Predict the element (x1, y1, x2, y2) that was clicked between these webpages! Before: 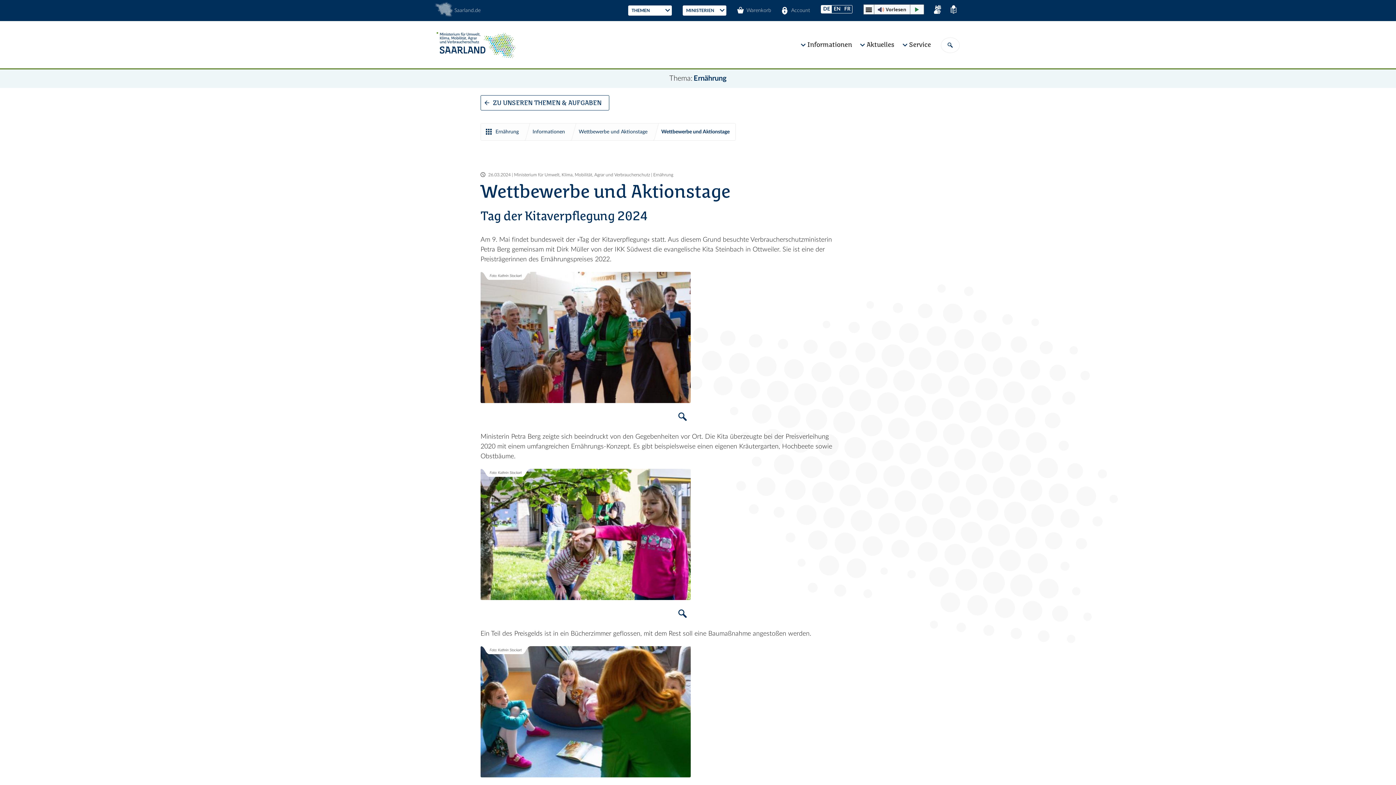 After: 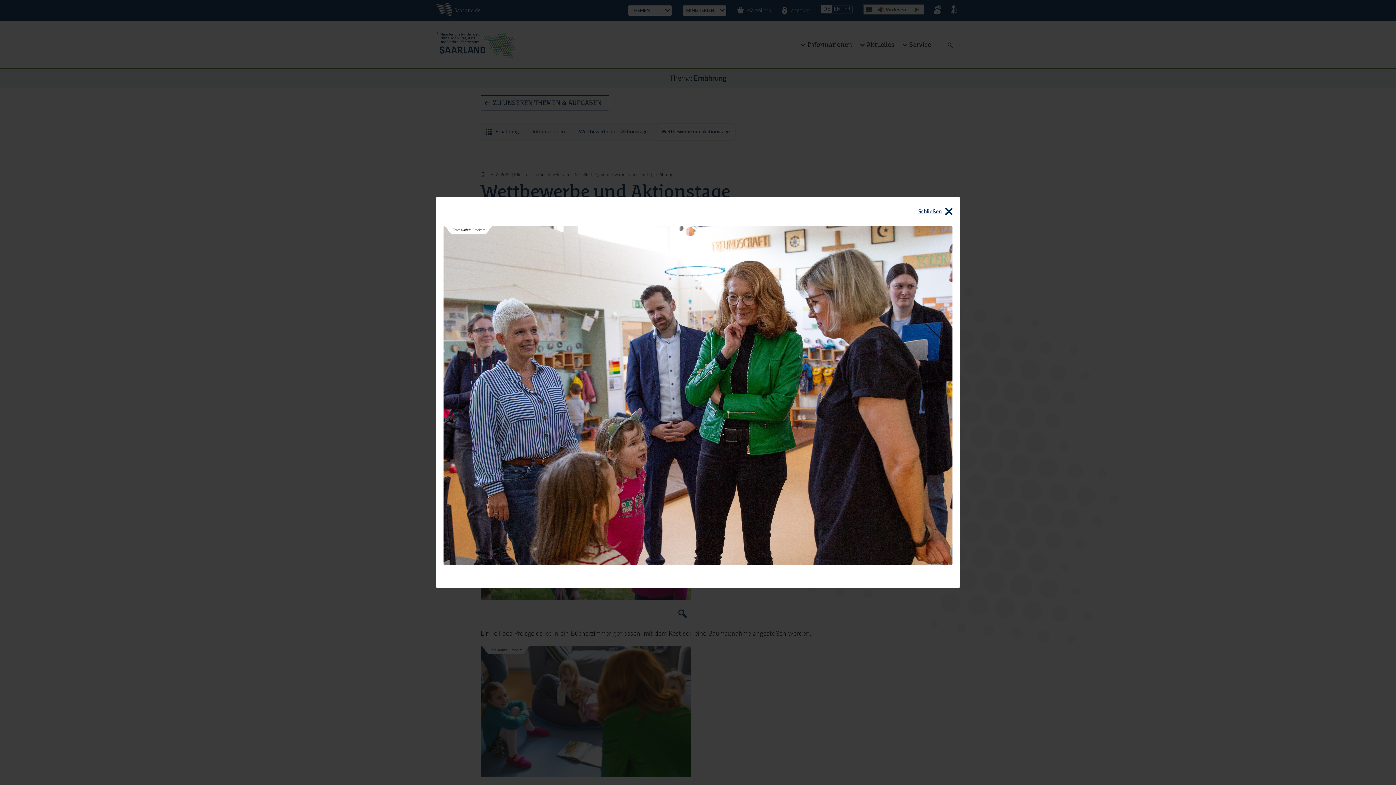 Action: bbox: (676, 410, 689, 423) label: Tag der Kita-Verpflegung 2024 (Vergrößerung öffnet sich im neuen Fenster)